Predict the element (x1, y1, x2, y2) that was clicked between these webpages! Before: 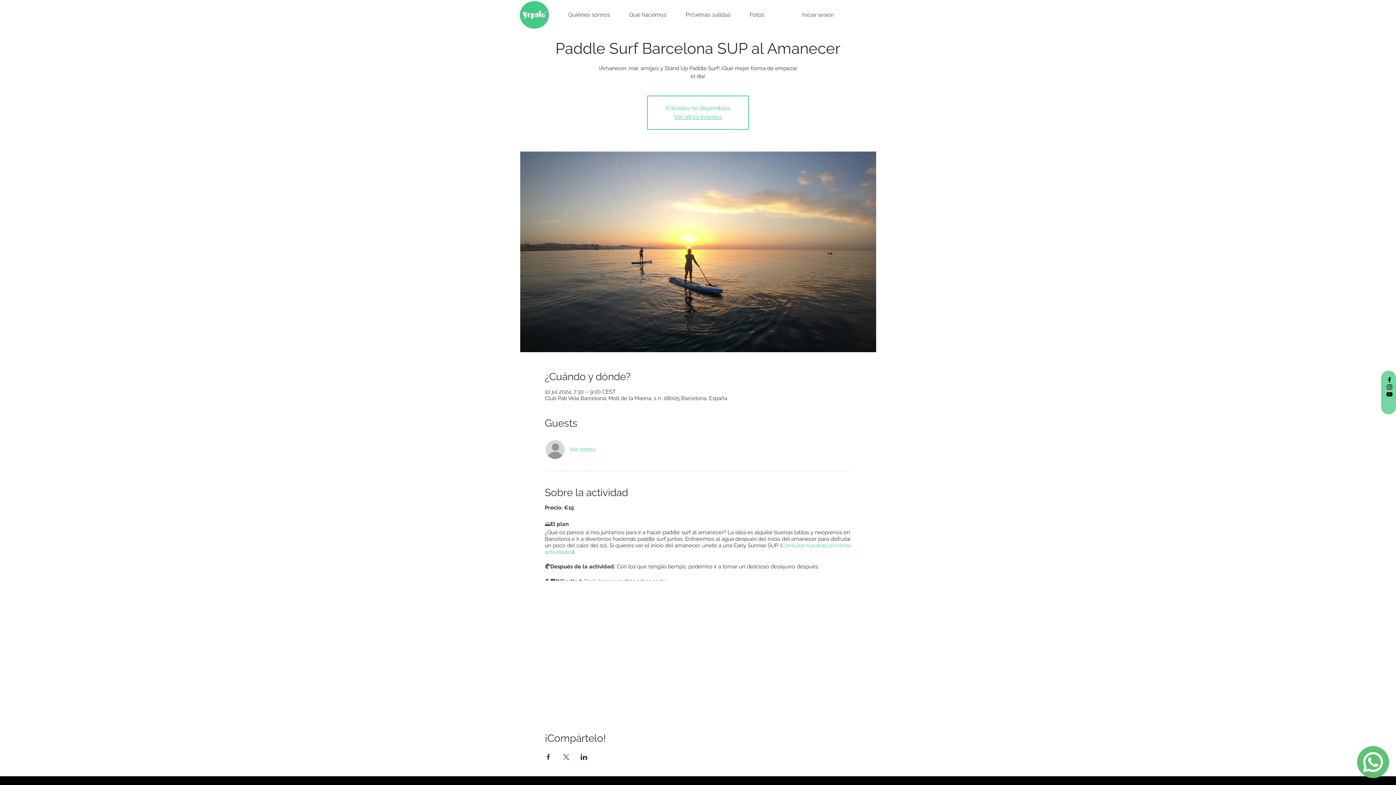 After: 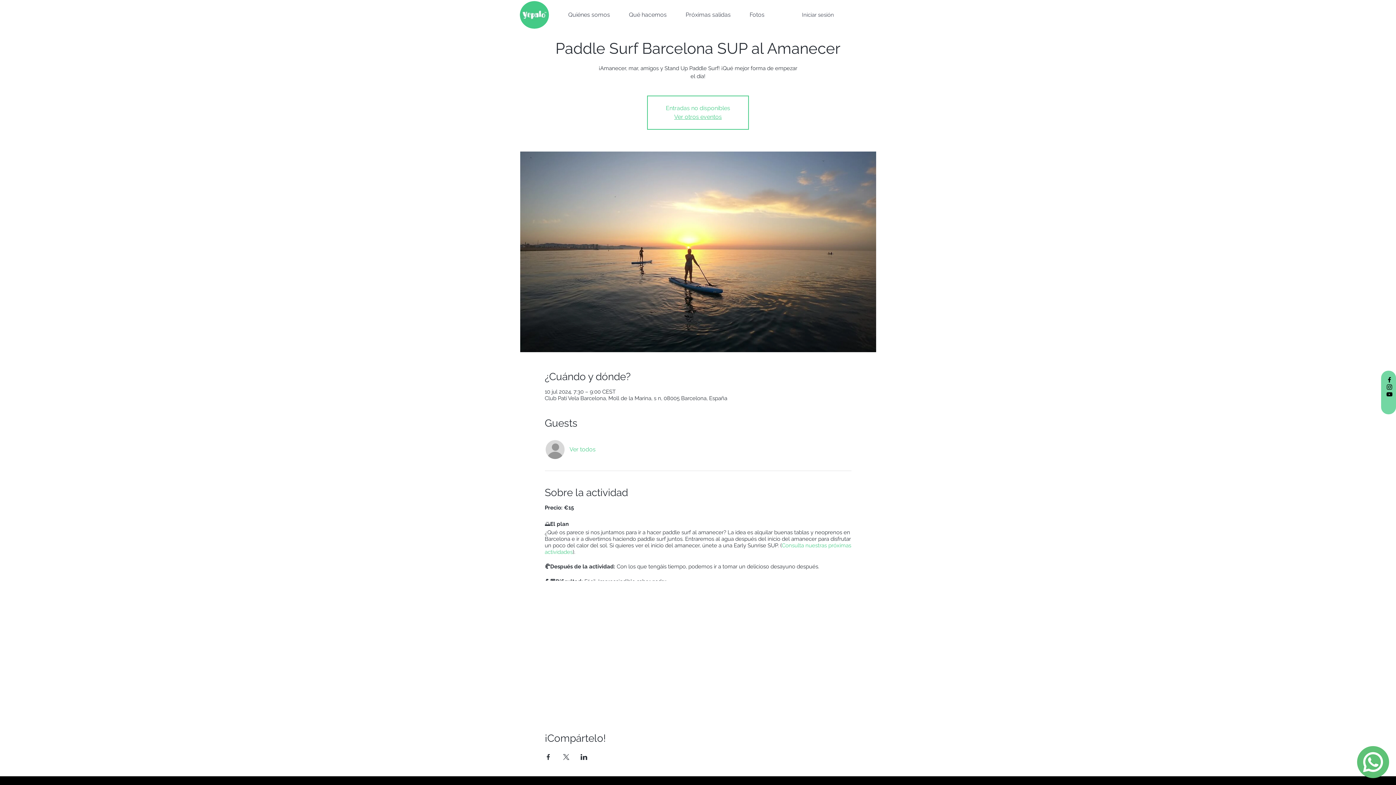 Action: bbox: (562, 754, 569, 760) label: Compartir evento en X